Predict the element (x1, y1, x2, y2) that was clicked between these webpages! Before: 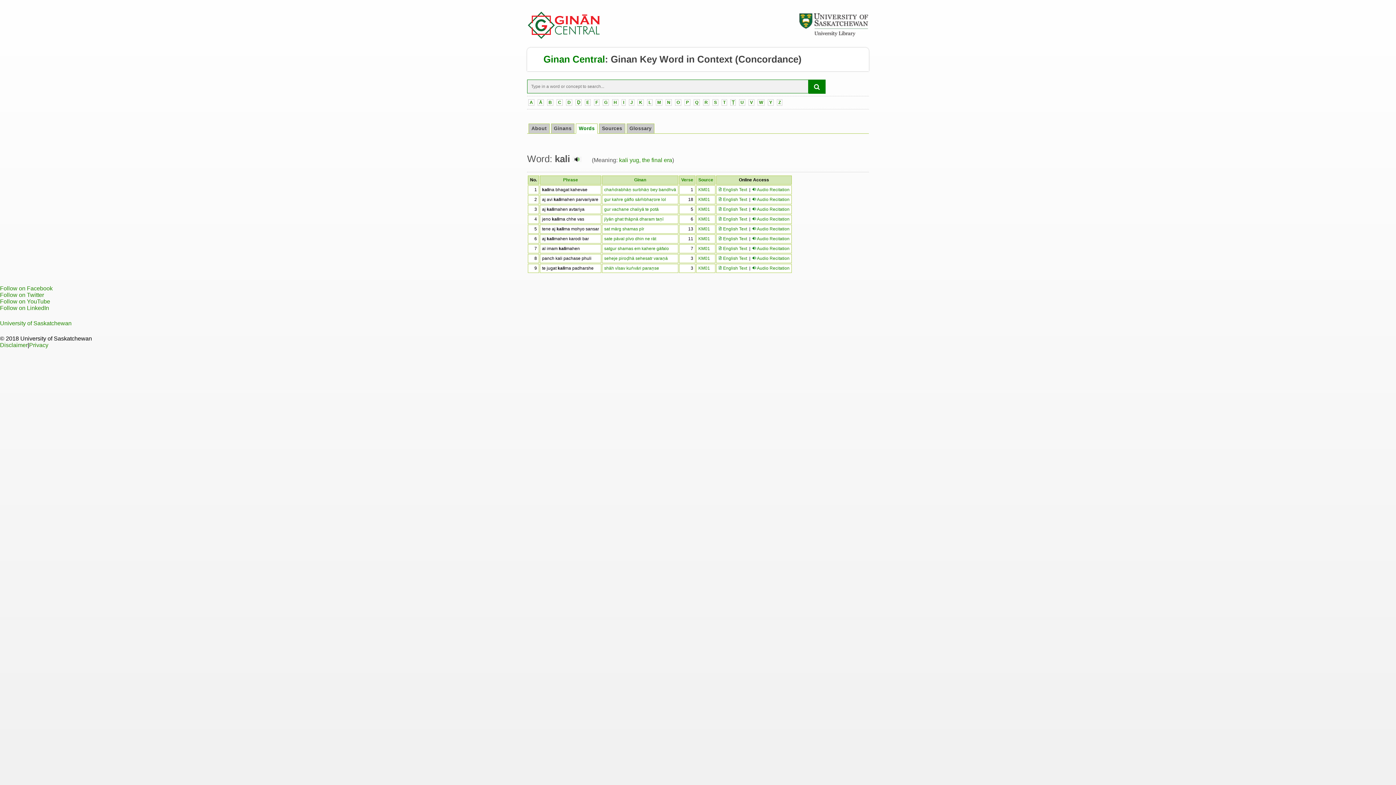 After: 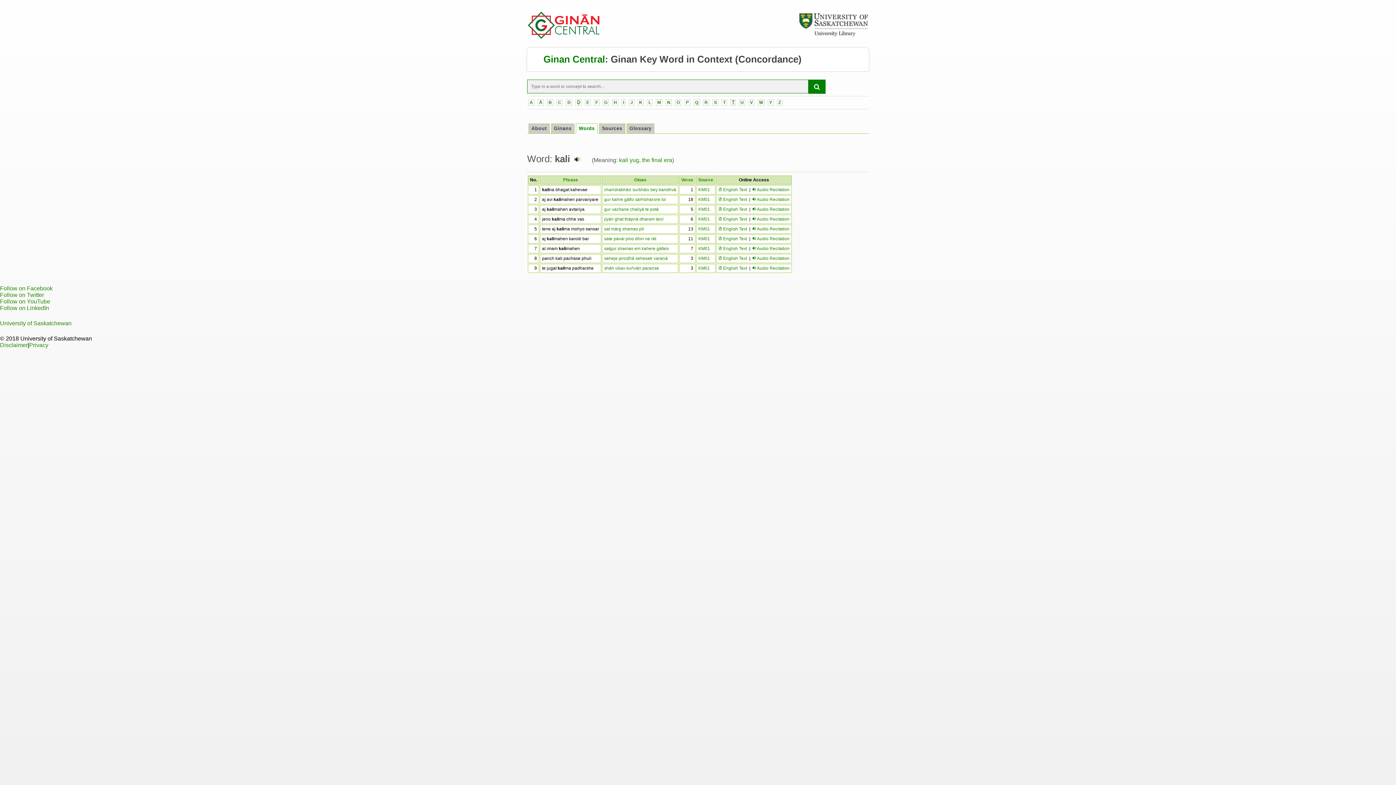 Action: bbox: (681, 177, 693, 182) label: Verse